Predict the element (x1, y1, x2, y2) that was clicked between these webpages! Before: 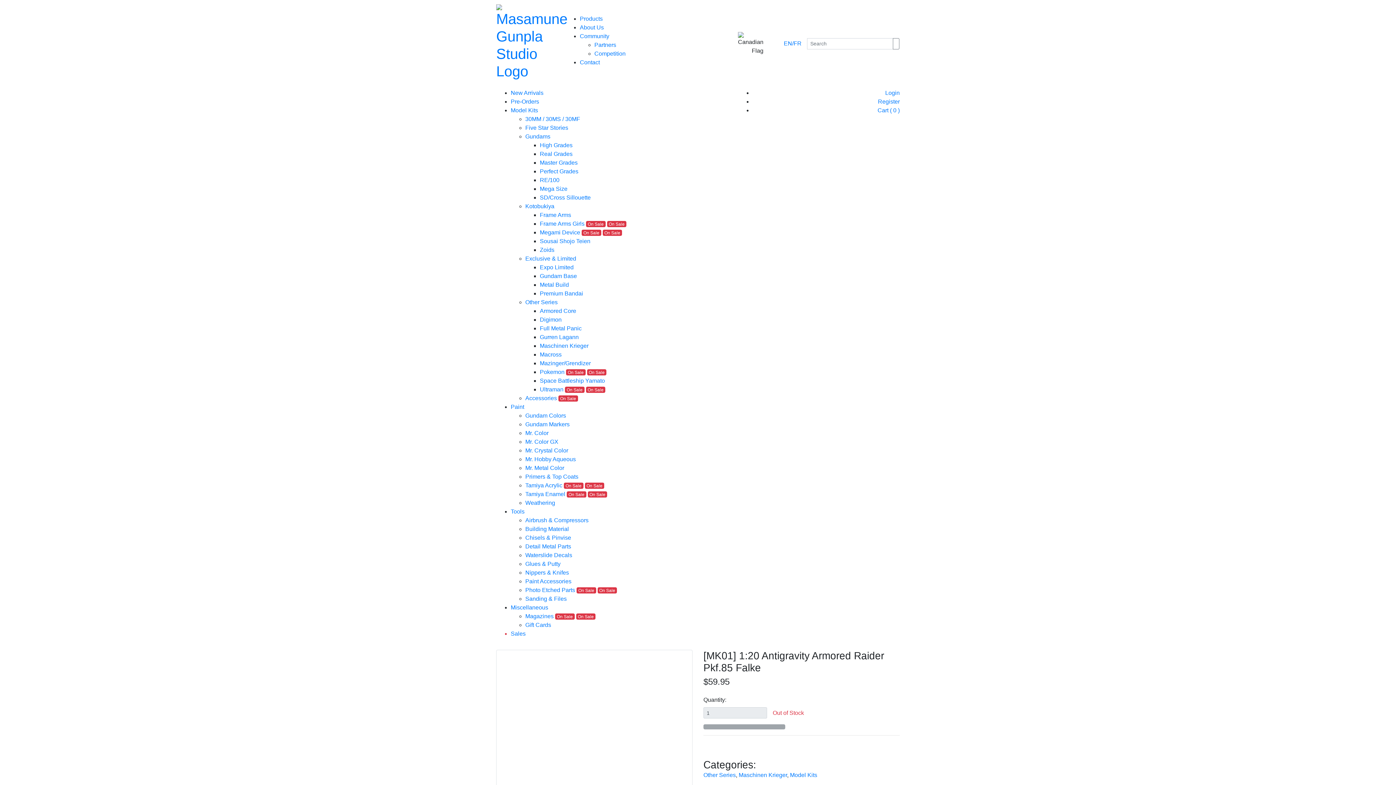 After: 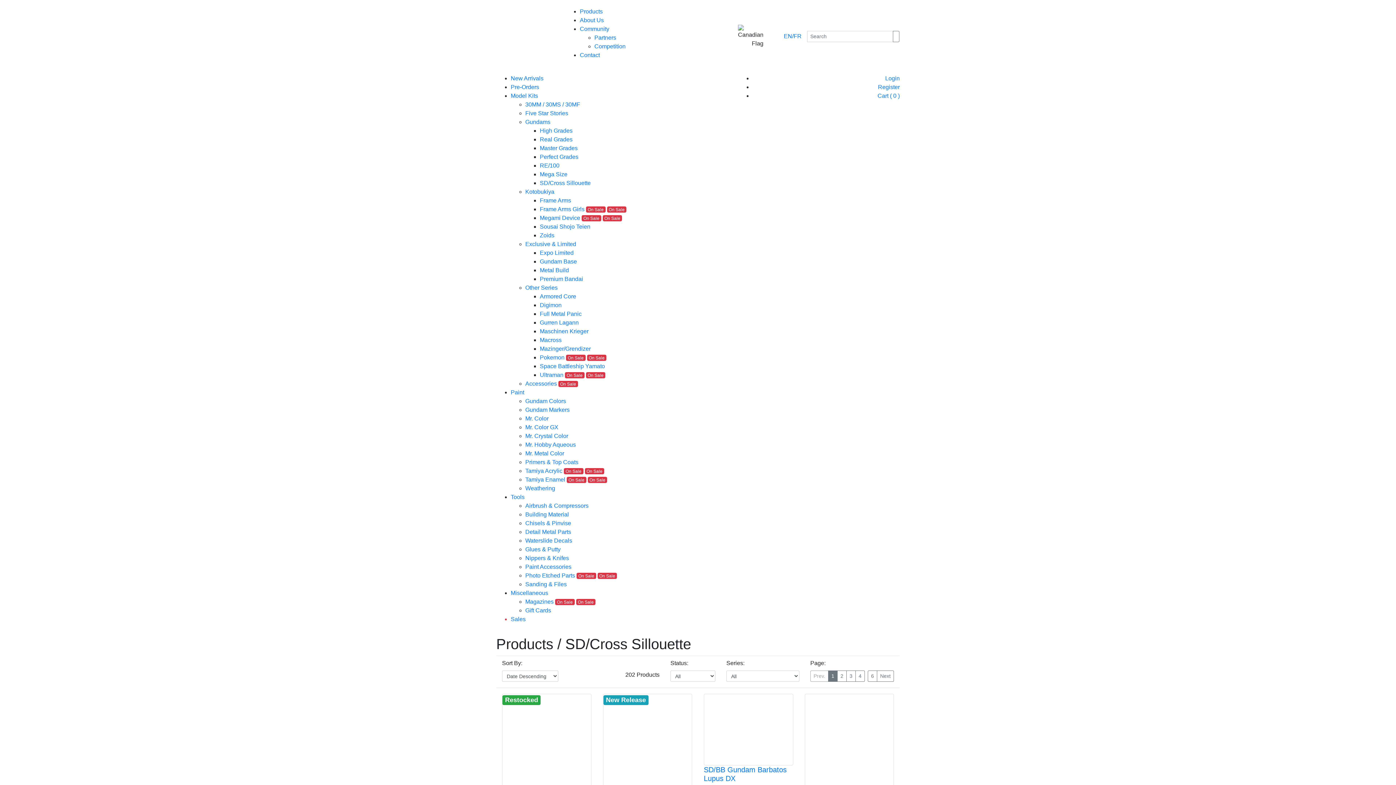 Action: bbox: (540, 194, 590, 200) label: SD/Cross Sillouette